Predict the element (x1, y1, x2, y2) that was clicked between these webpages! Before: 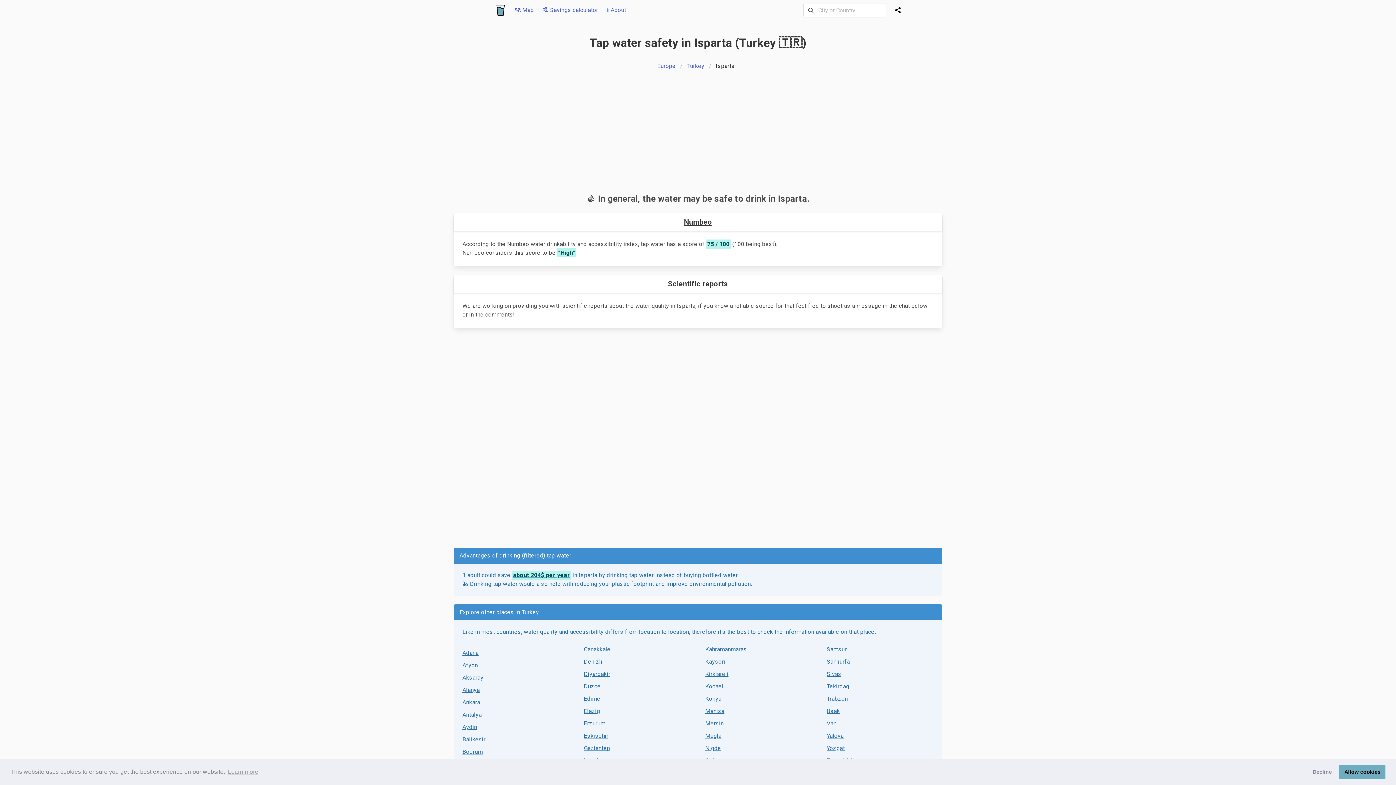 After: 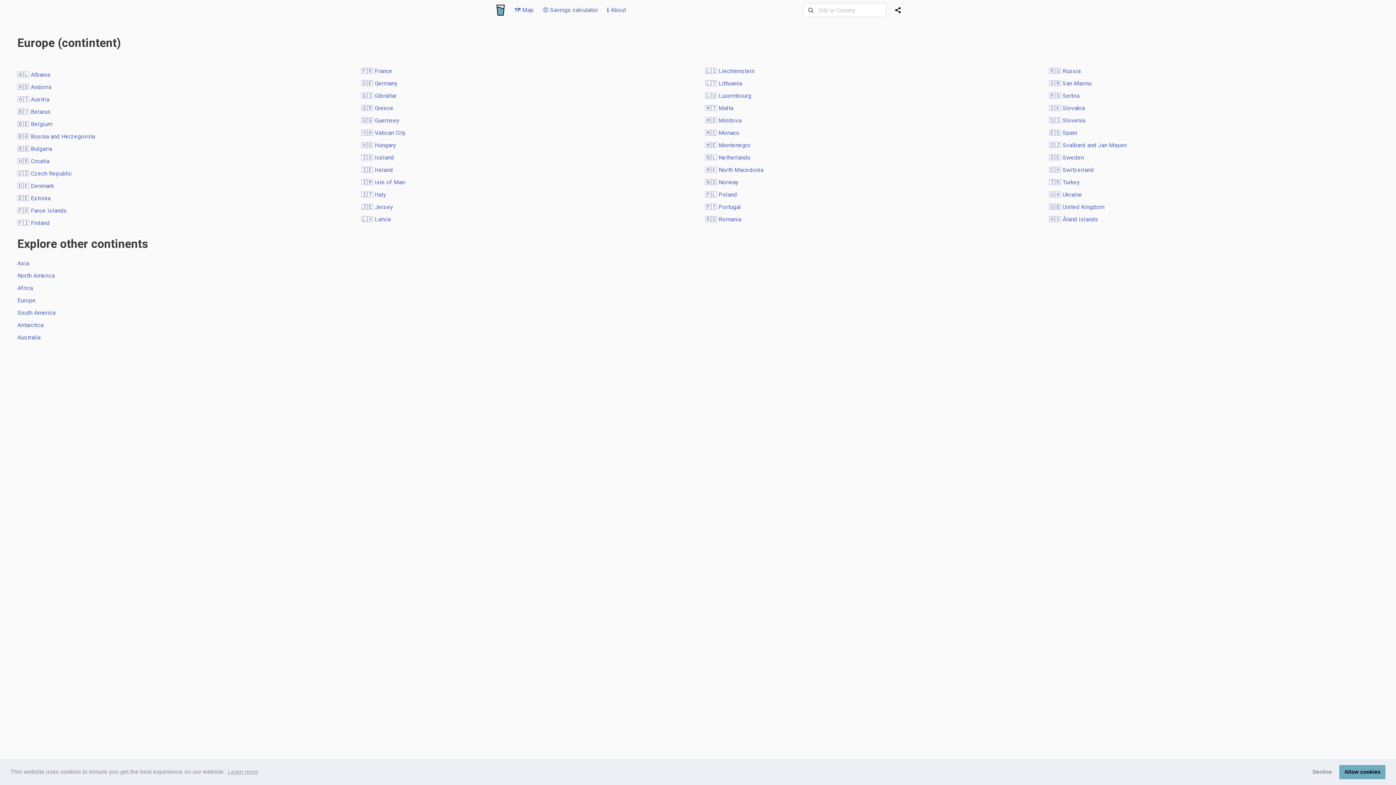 Action: label: Europe bbox: (657, 61, 680, 70)